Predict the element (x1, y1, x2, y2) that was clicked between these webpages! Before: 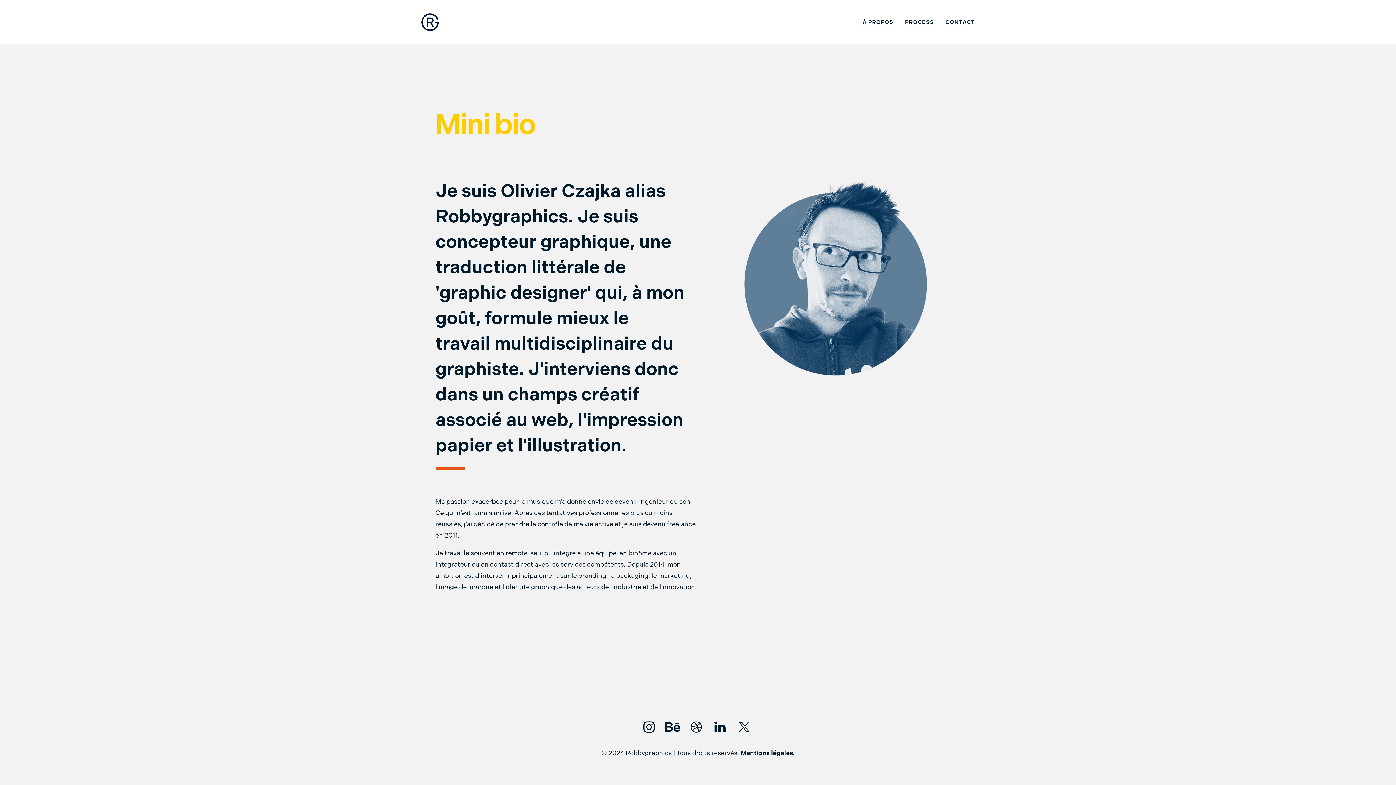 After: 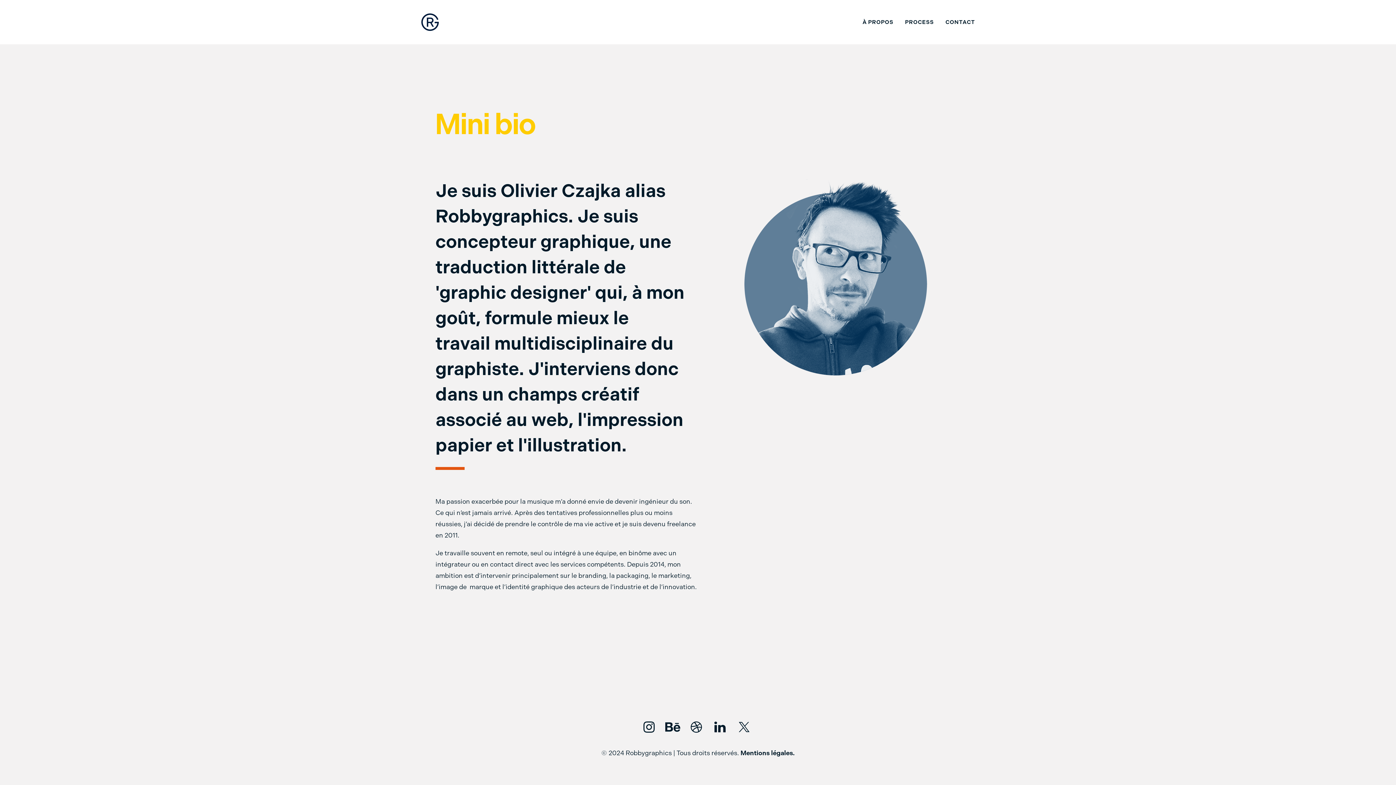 Action: bbox: (735, 726, 752, 734)